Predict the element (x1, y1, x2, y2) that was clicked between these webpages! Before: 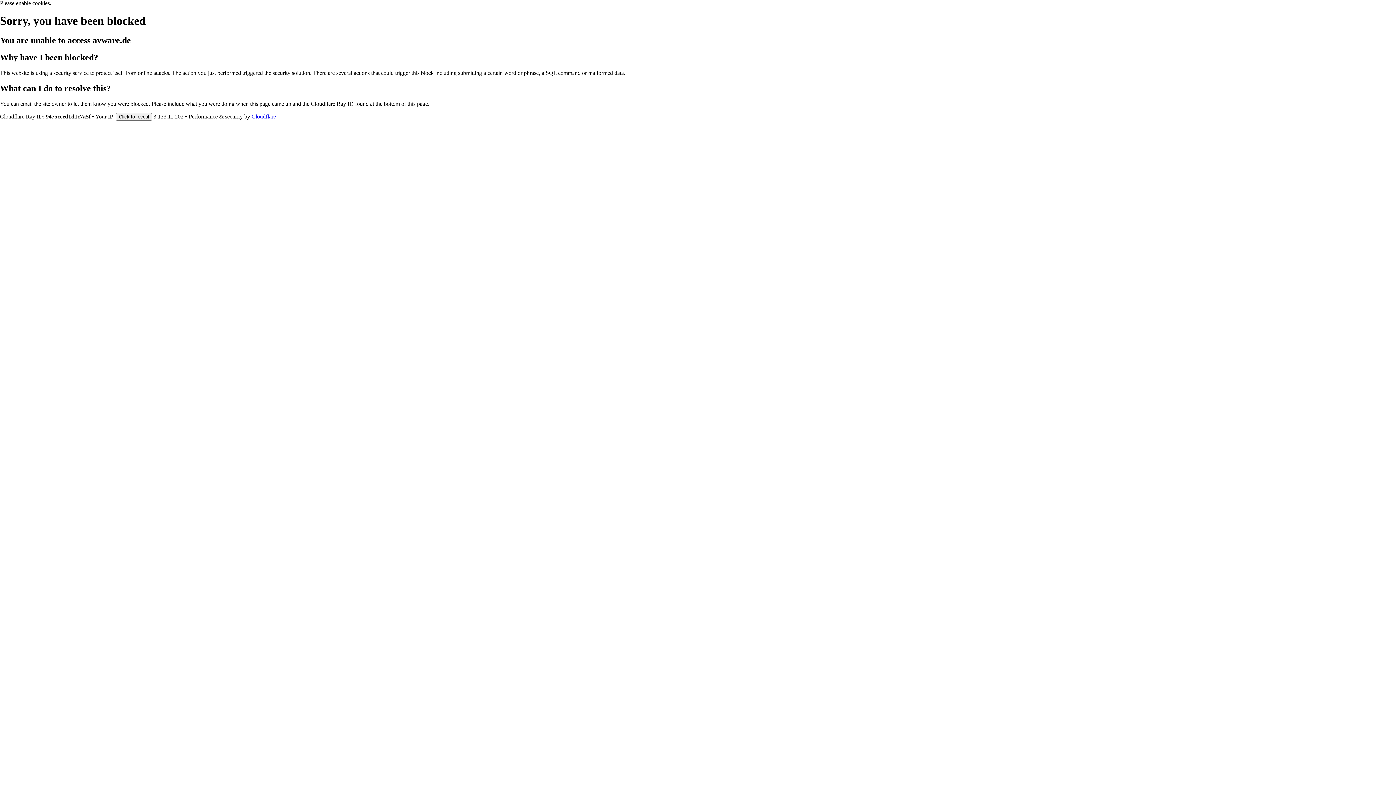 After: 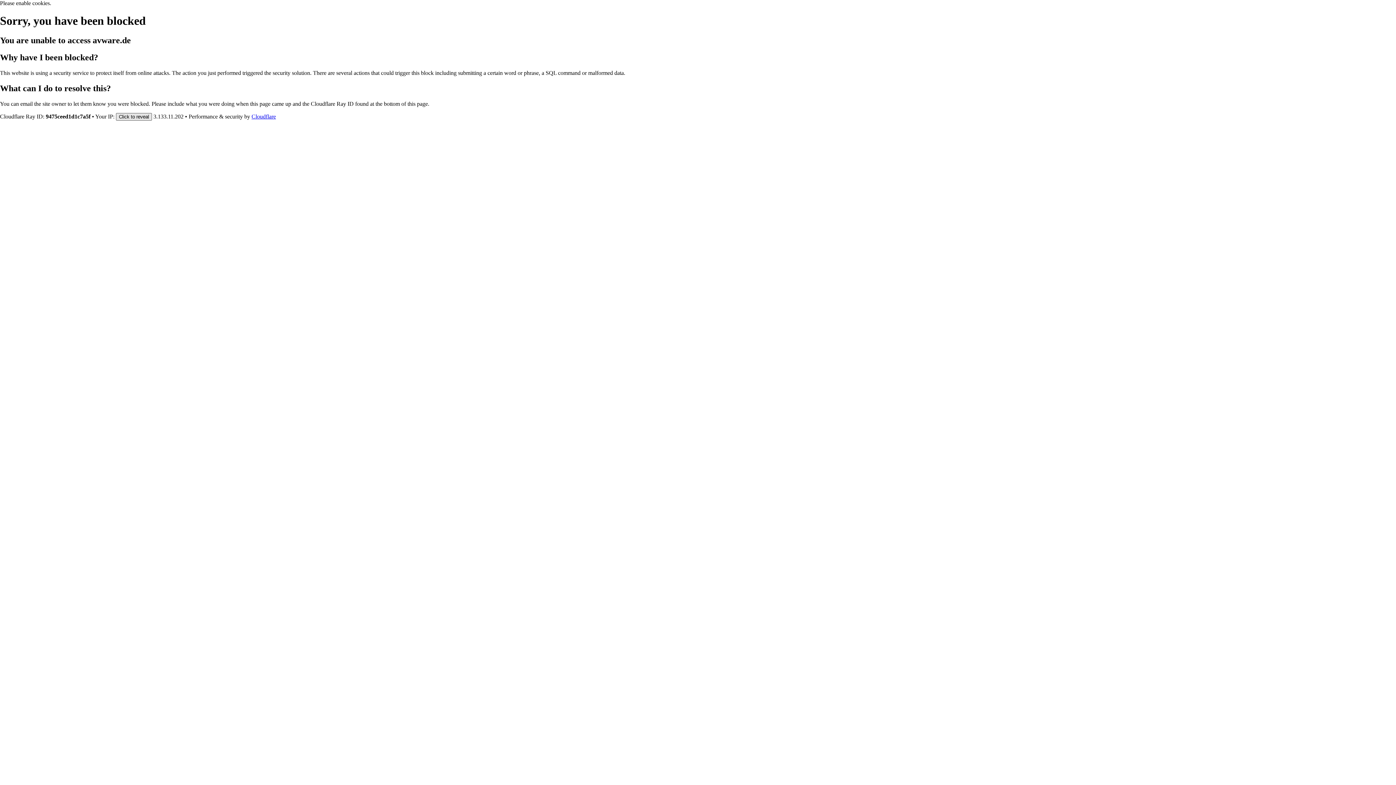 Action: bbox: (116, 112, 152, 120) label: Click to reveal